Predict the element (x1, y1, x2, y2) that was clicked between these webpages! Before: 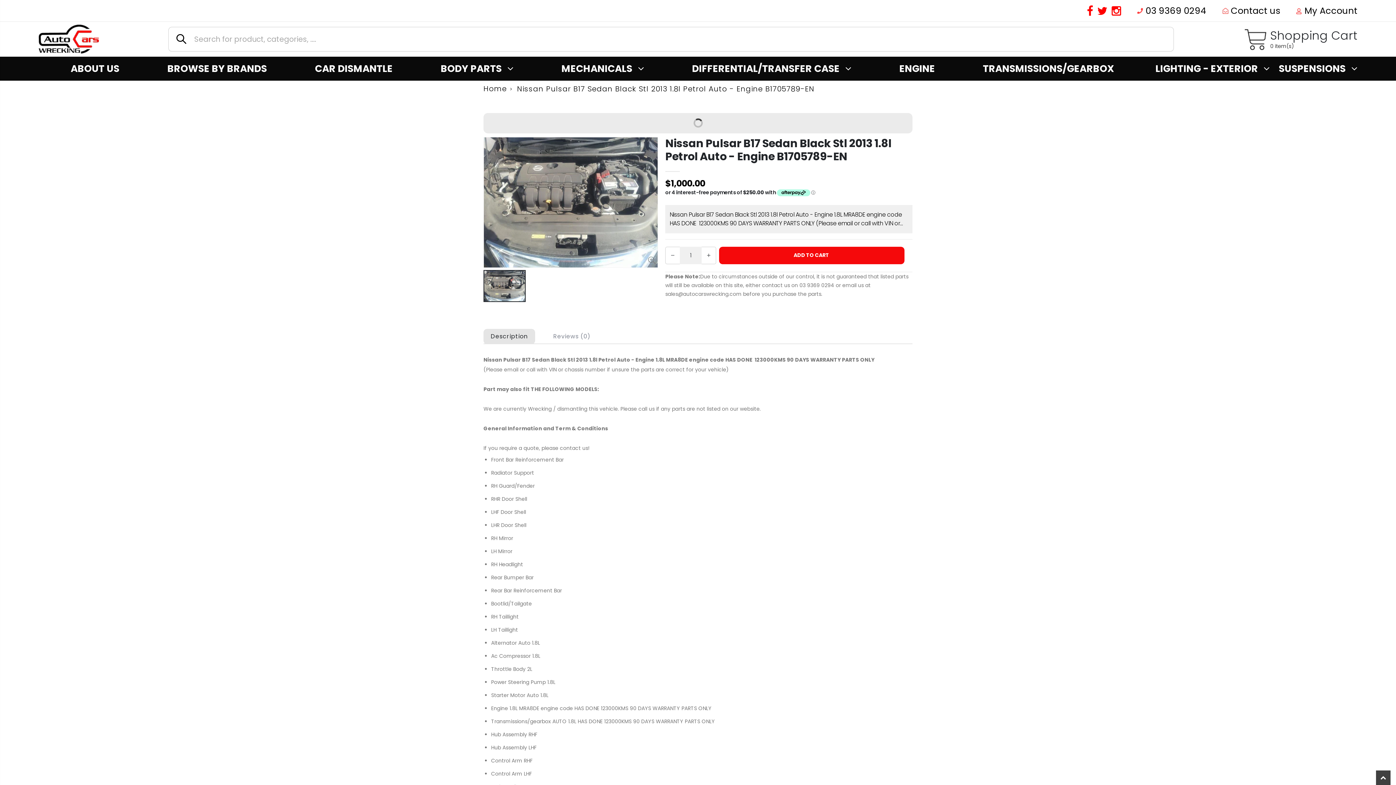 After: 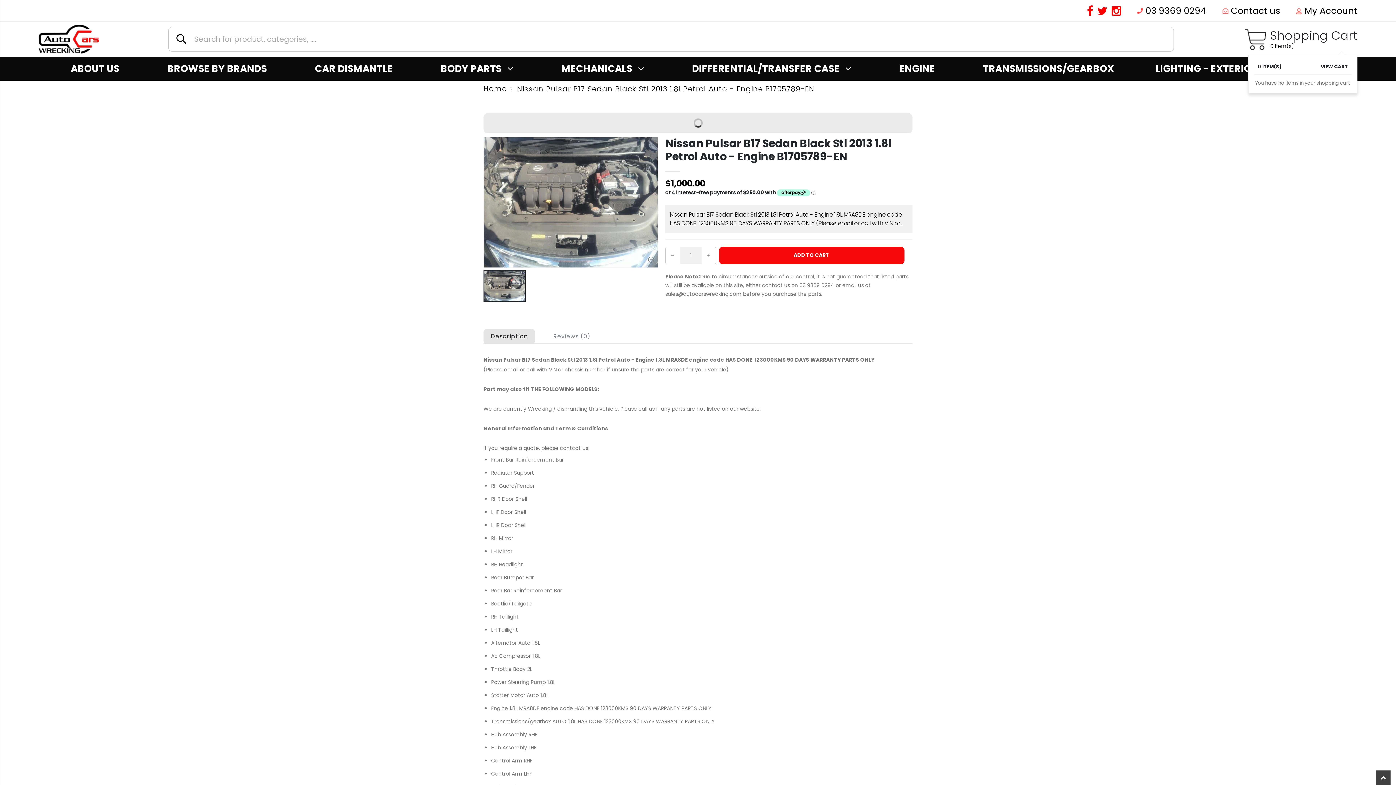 Action: bbox: (1245, 28, 1357, 50) label: Shopping Cart
0 item(s)